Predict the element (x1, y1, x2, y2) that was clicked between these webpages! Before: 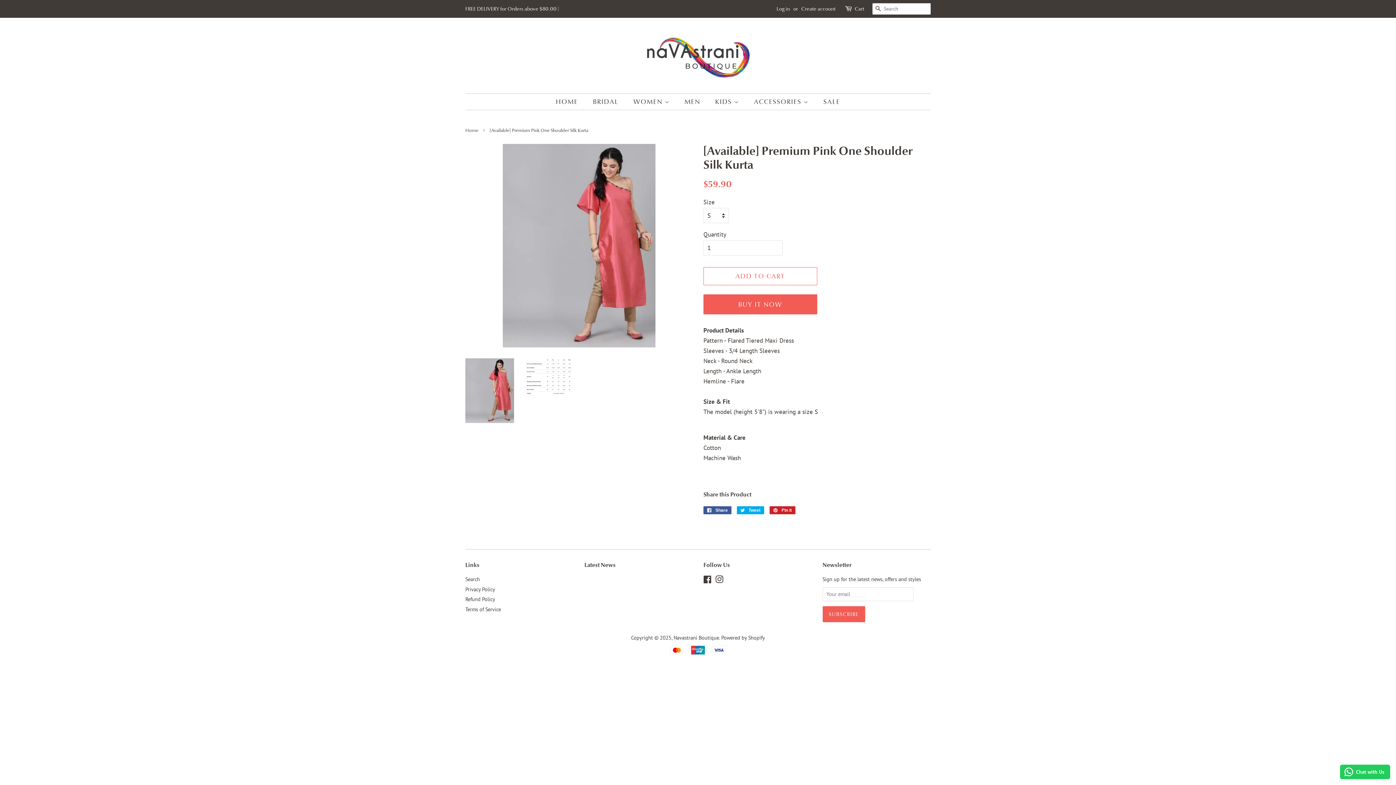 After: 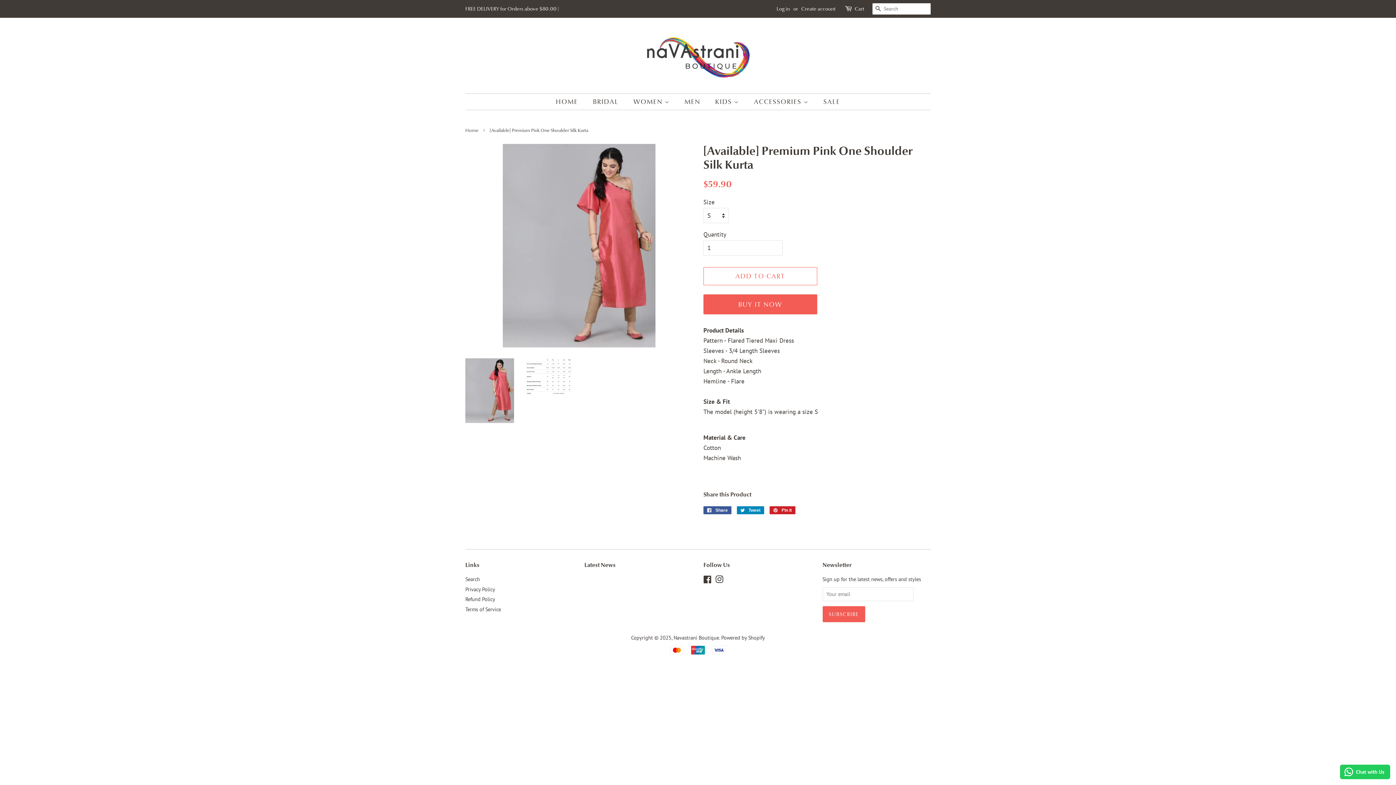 Action: bbox: (737, 506, 764, 514) label:  Tweet
Tweet on Twitter